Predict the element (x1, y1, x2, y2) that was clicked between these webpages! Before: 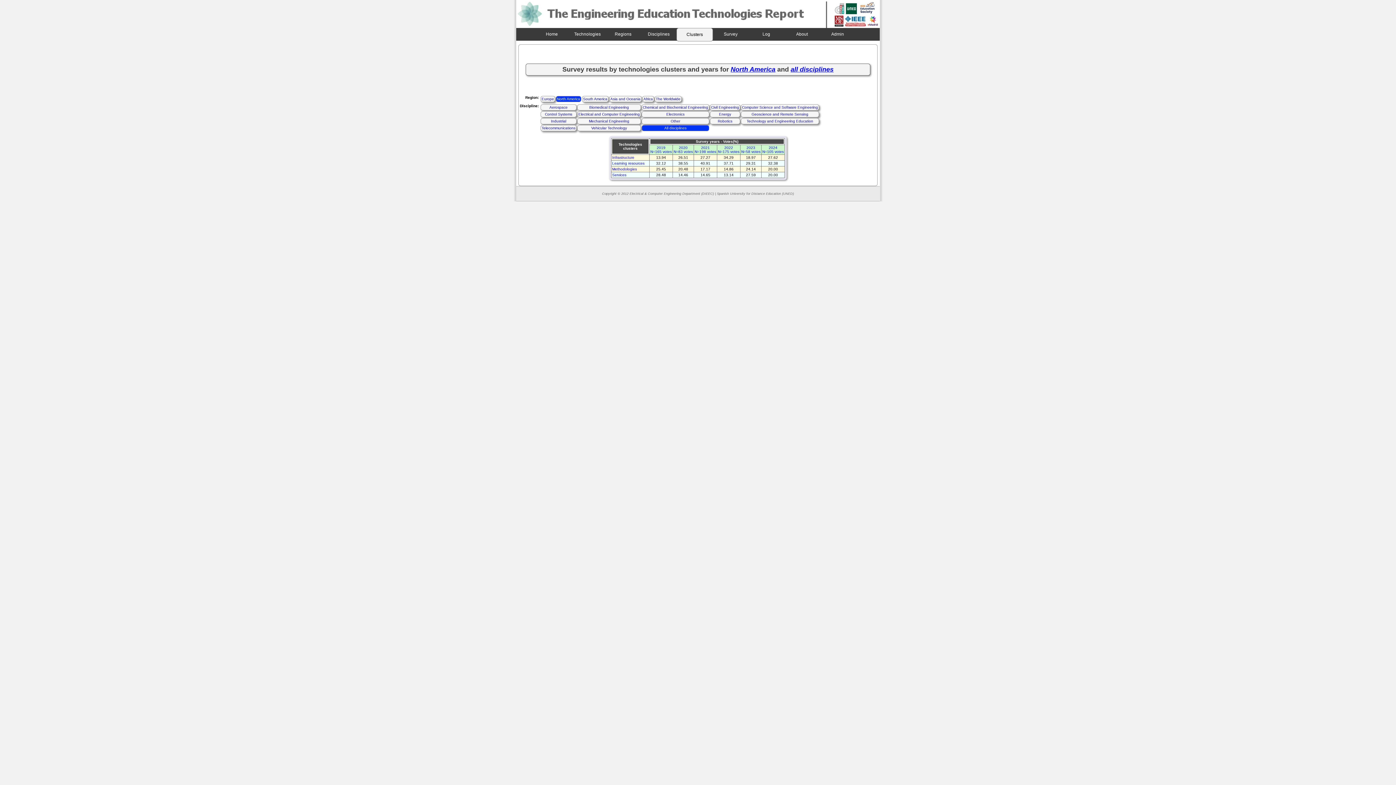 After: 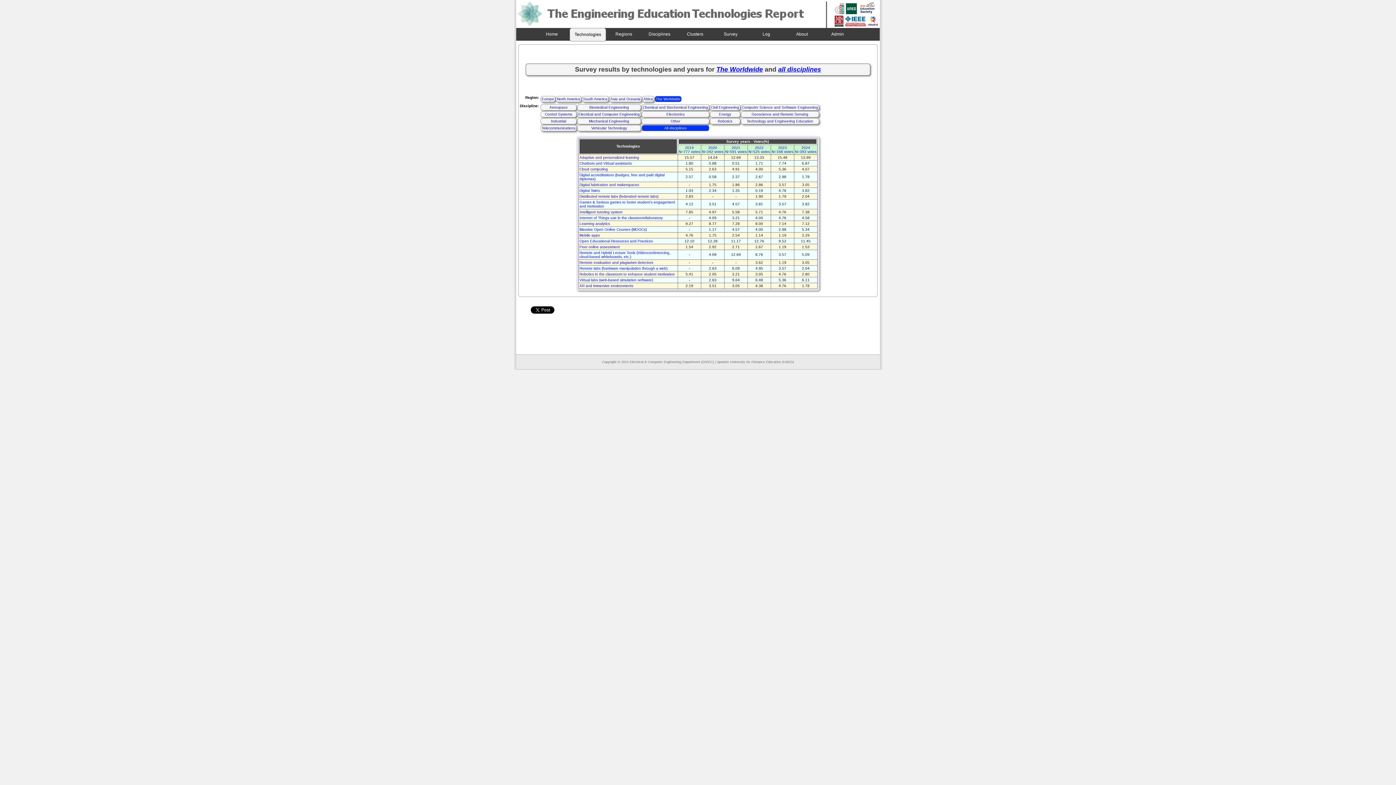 Action: label: Technologies bbox: (569, 28, 605, 40)